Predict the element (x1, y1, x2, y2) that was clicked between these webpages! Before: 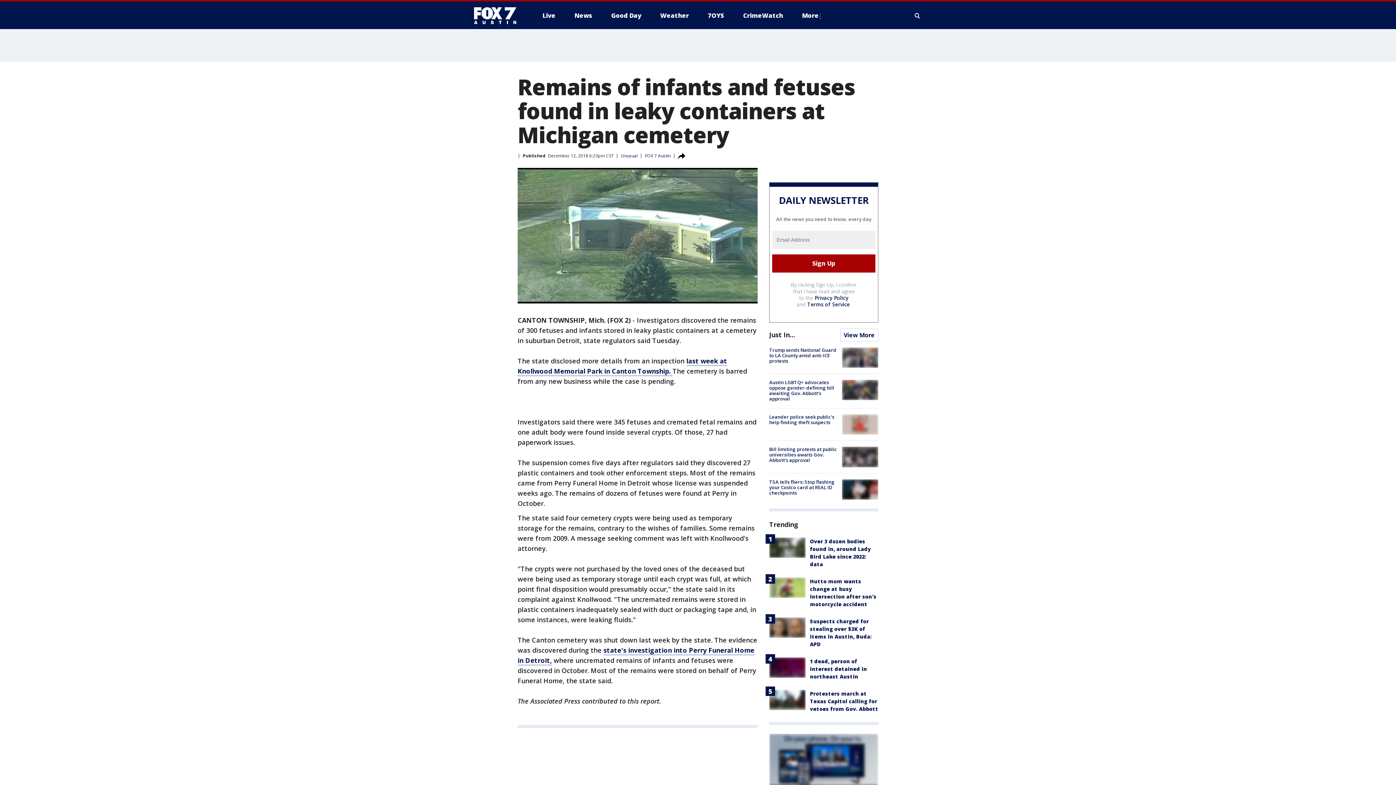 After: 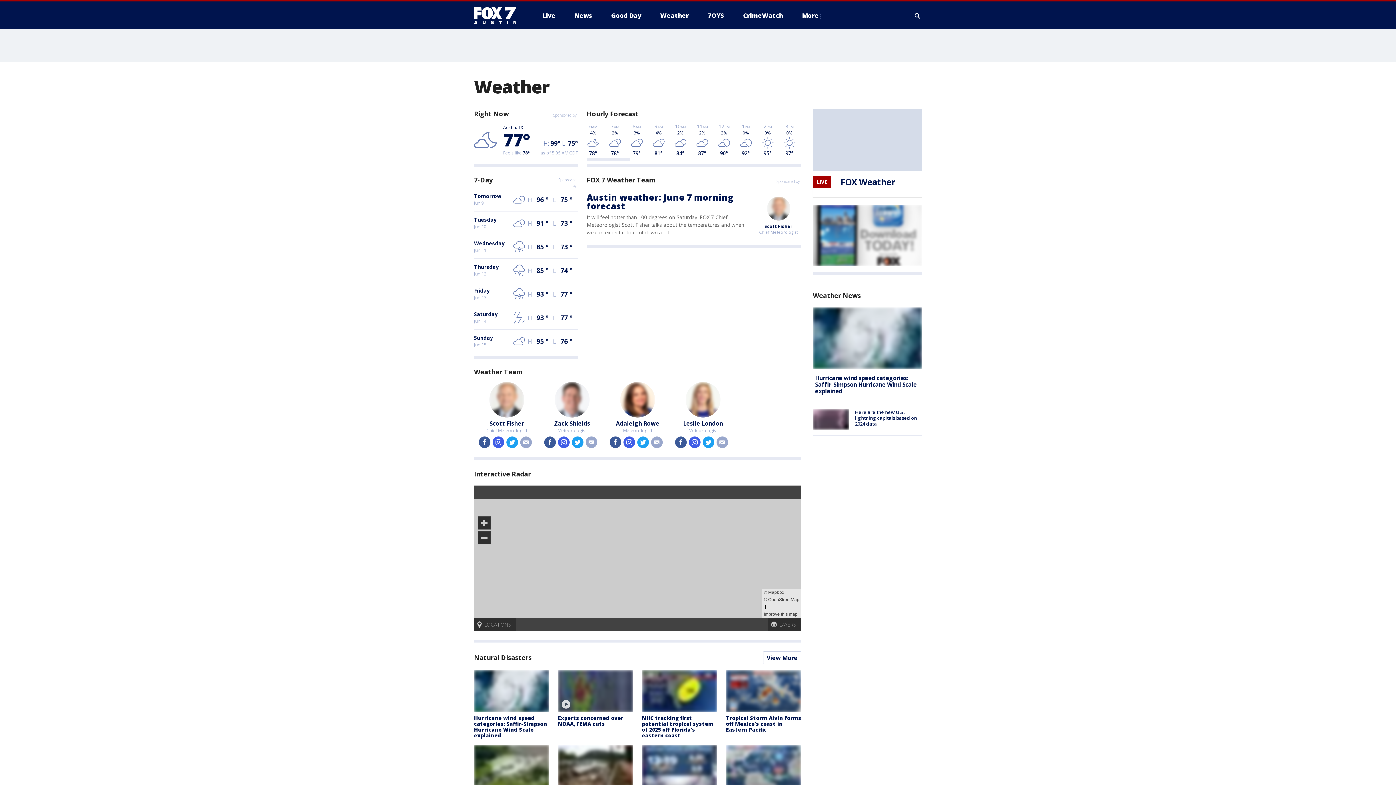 Action: label: Weather bbox: (654, 9, 694, 21)